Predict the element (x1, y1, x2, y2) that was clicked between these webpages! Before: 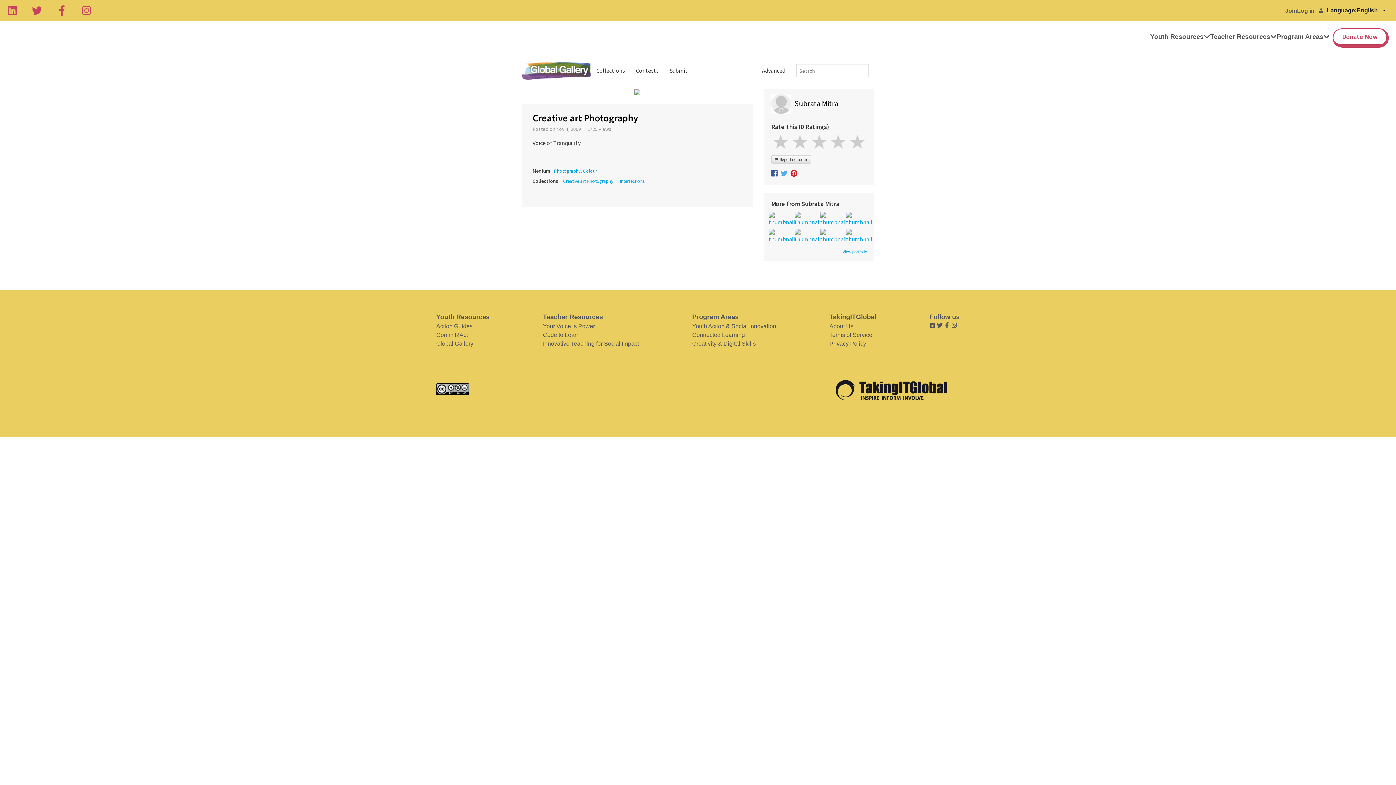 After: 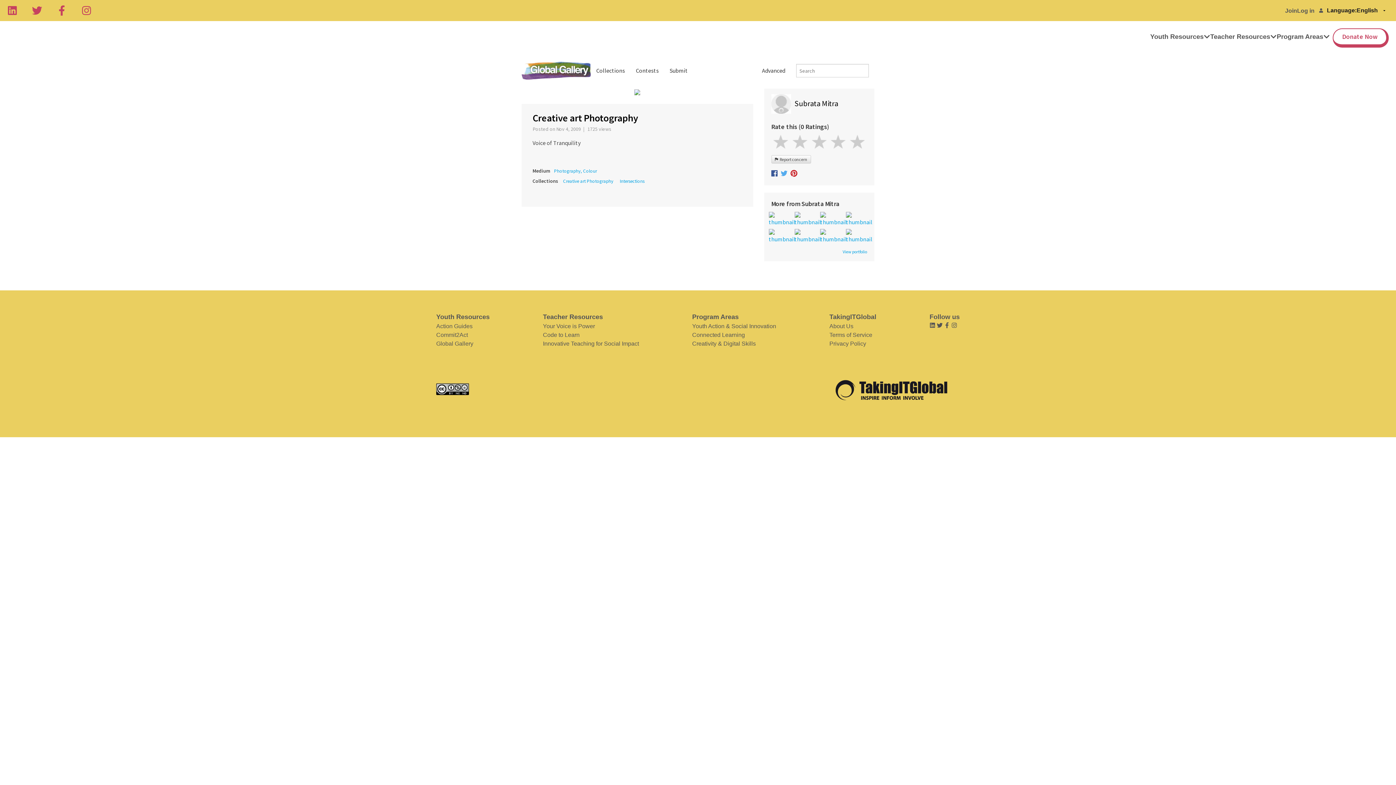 Action: label: Instagram bbox: (81, 5, 91, 15)